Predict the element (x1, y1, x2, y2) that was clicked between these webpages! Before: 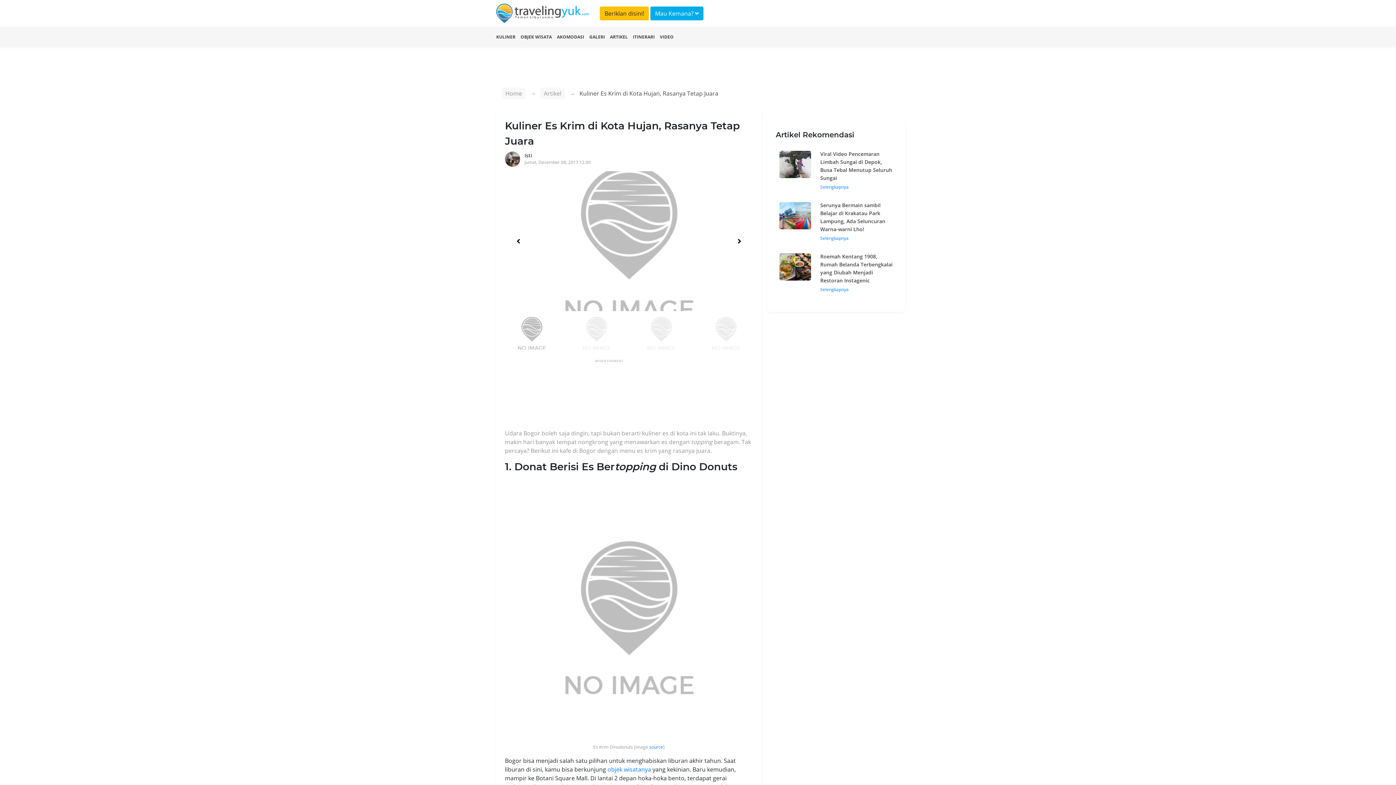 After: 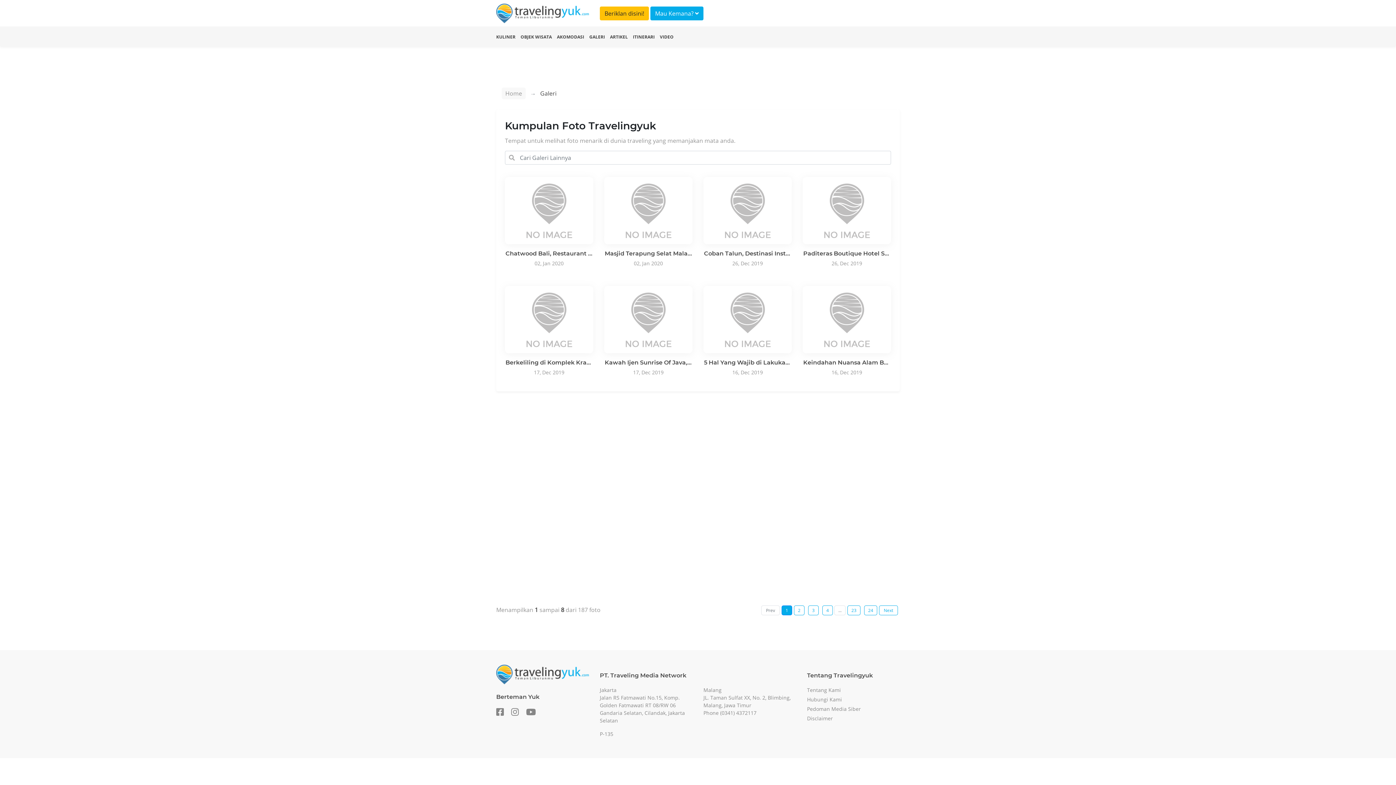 Action: bbox: (589, 33, 605, 40) label: GALERI